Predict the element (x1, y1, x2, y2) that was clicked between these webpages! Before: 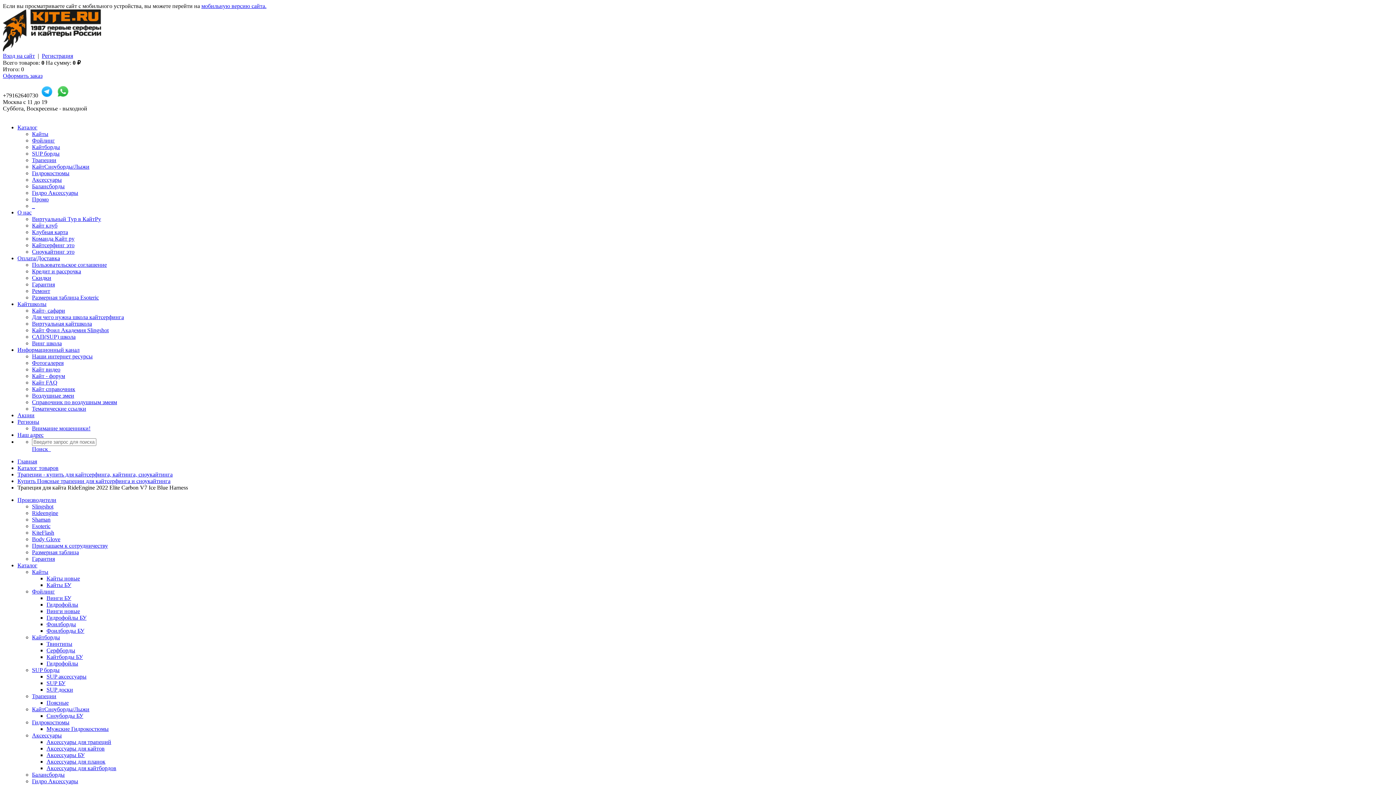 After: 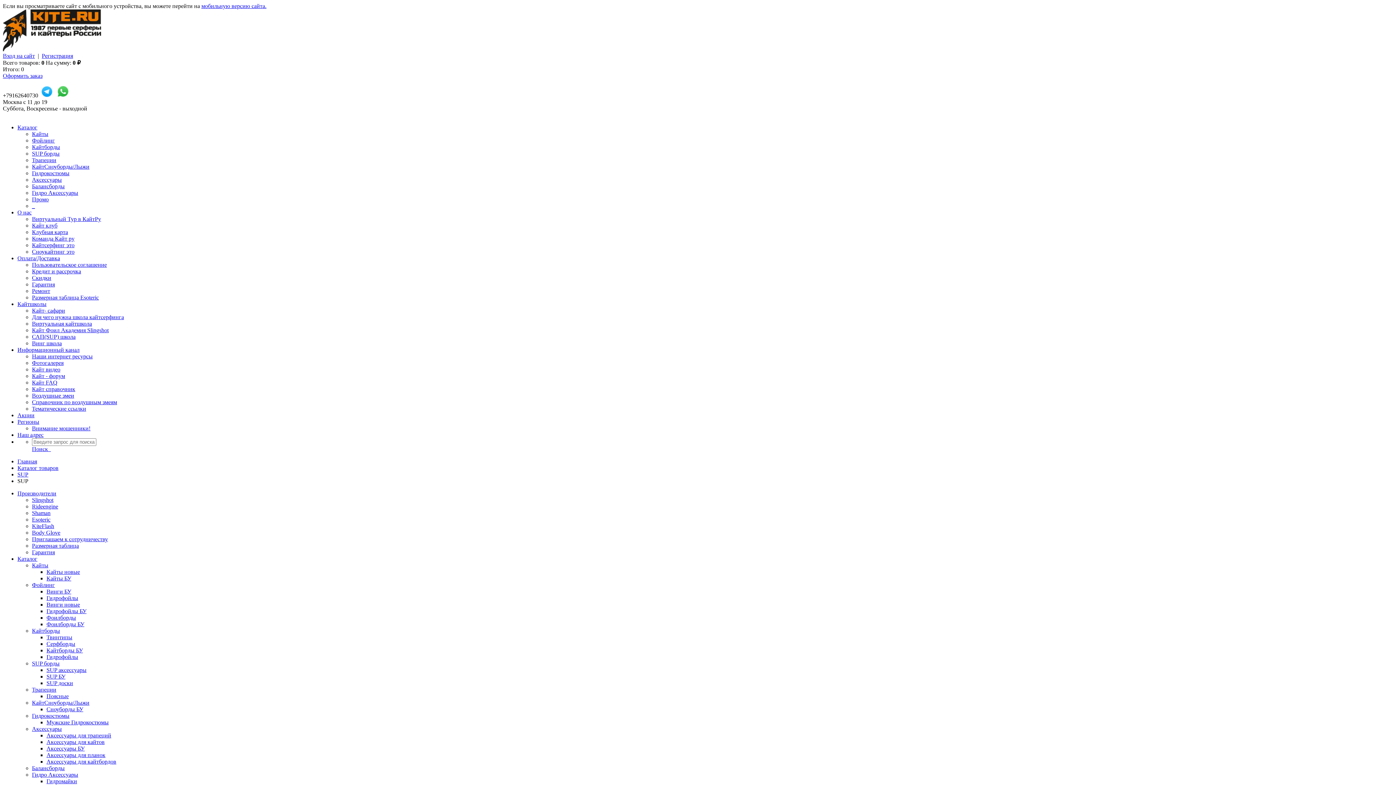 Action: bbox: (46, 680, 65, 686) label: SUP БУ